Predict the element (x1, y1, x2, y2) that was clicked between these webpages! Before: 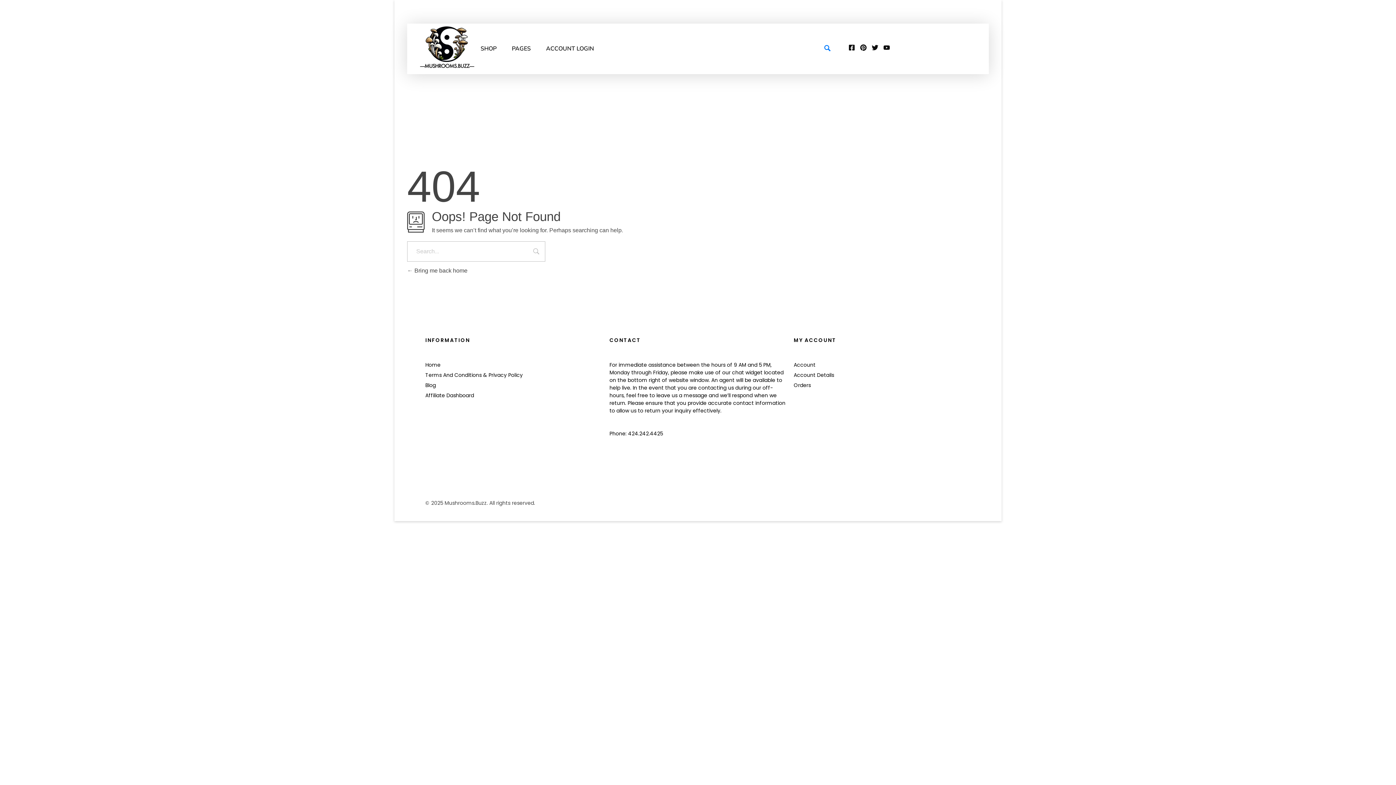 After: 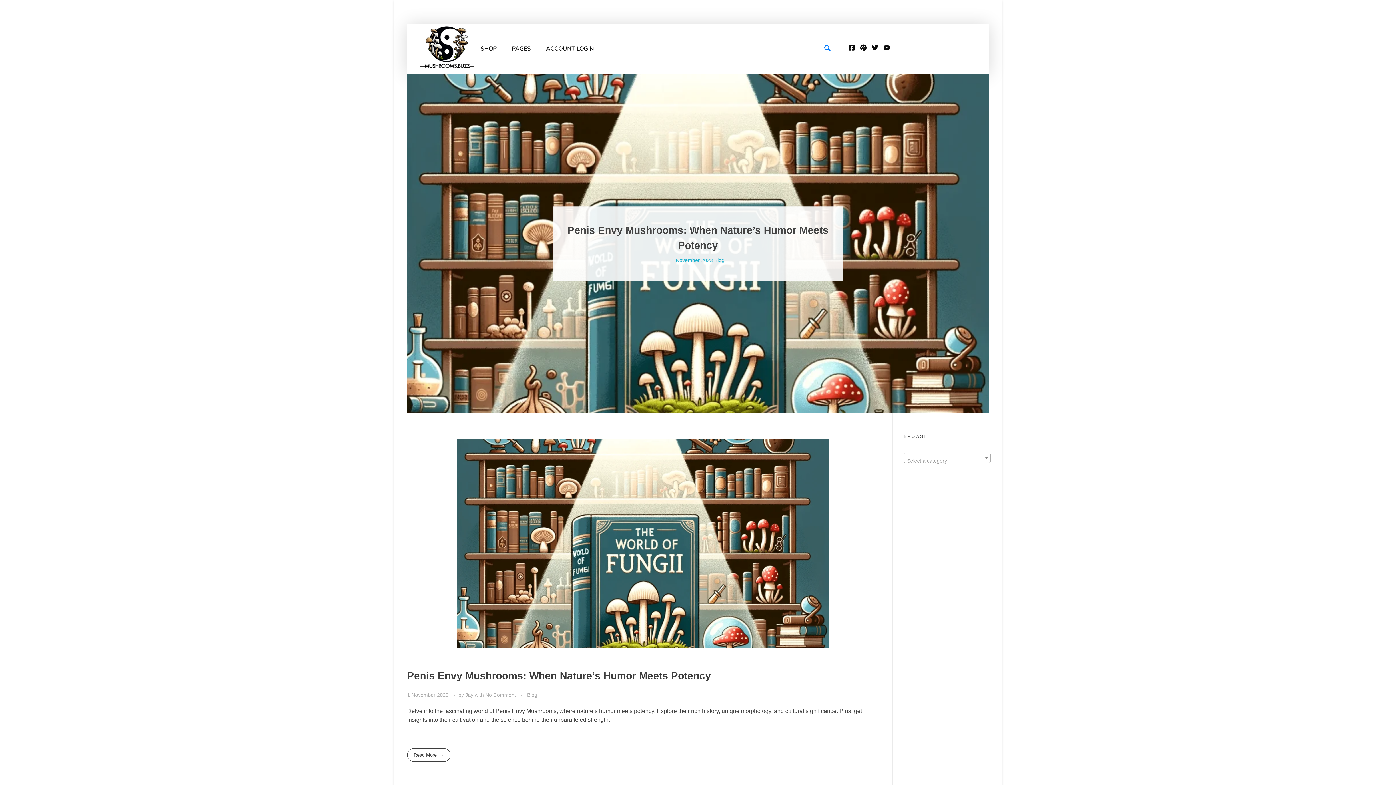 Action: label: Blog bbox: (425, 379, 436, 389)